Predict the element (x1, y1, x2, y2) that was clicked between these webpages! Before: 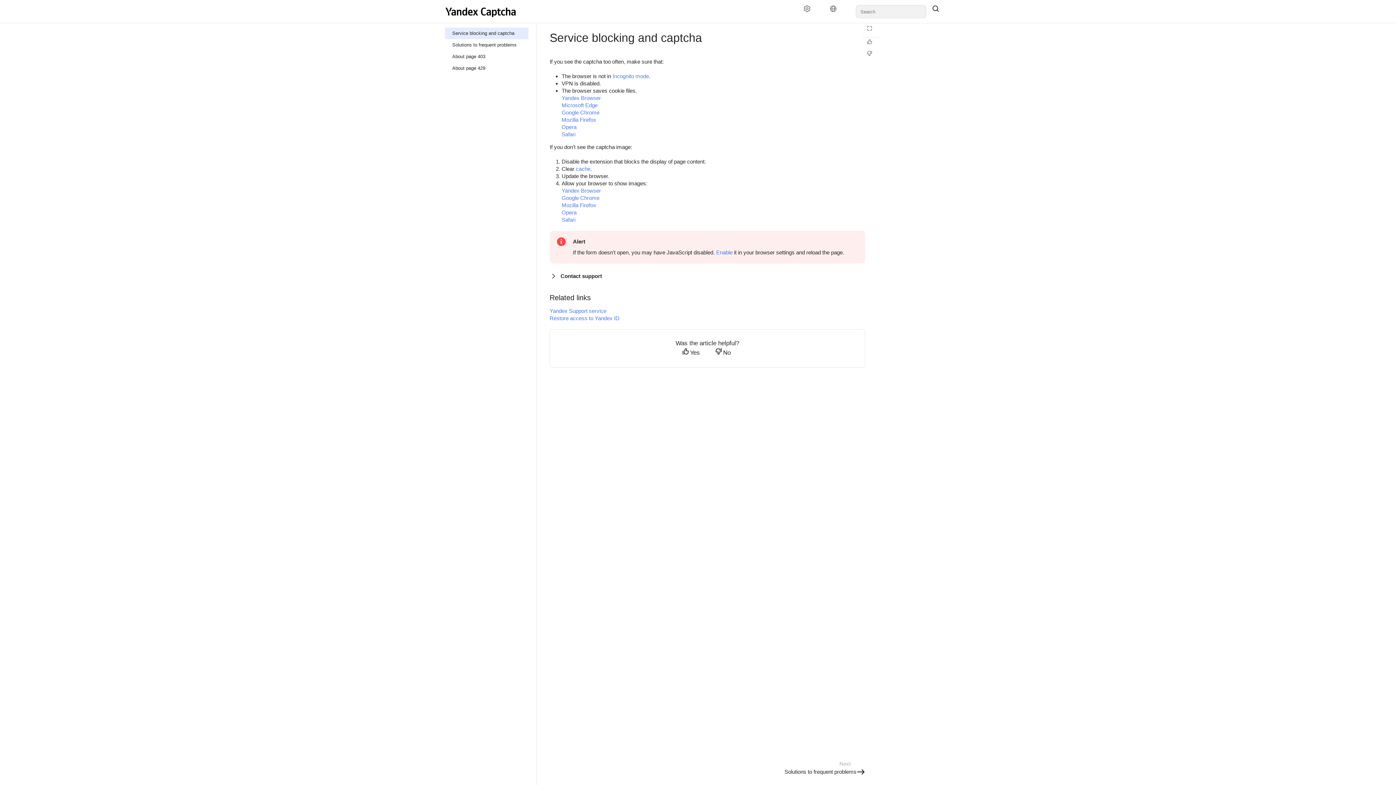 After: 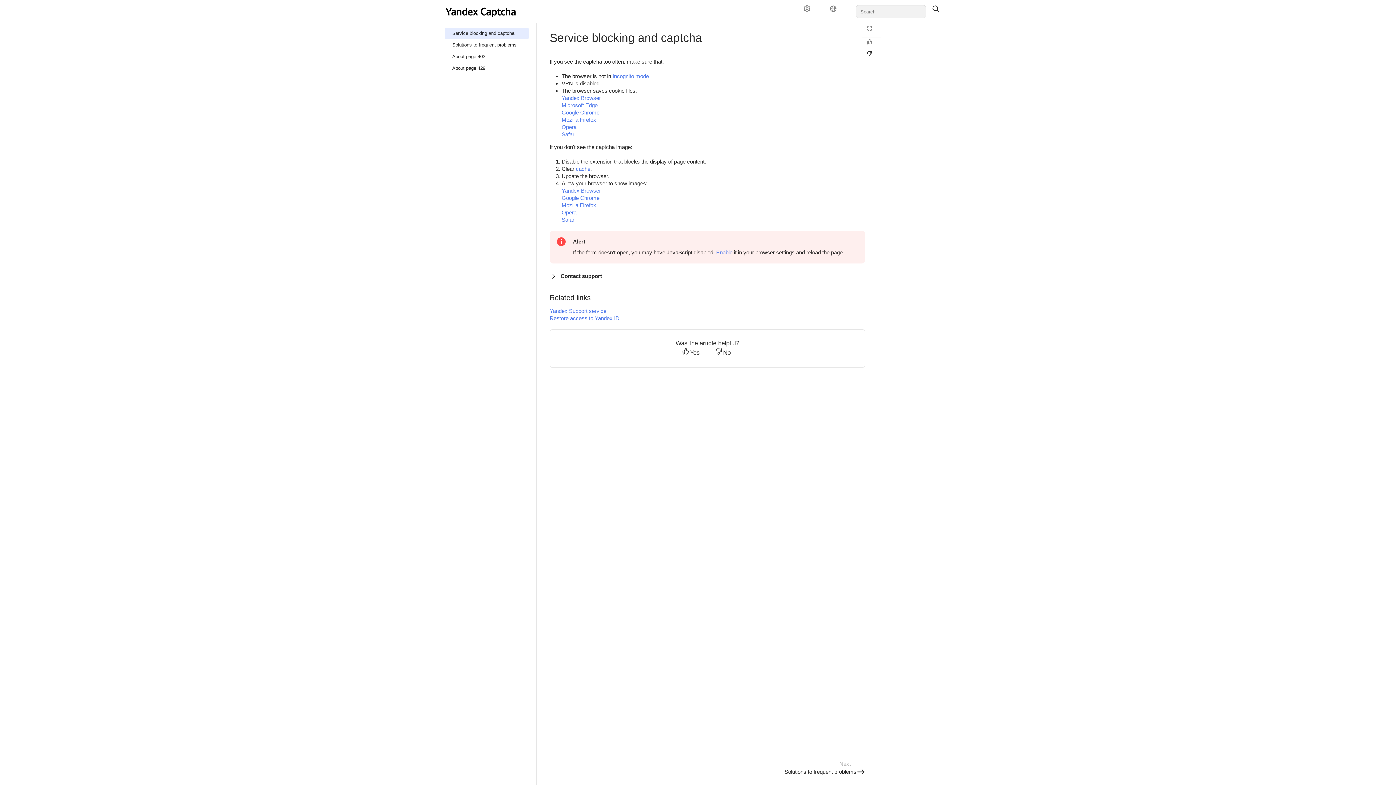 Action: bbox: (862, 50, 881, 60) label: Not helpful